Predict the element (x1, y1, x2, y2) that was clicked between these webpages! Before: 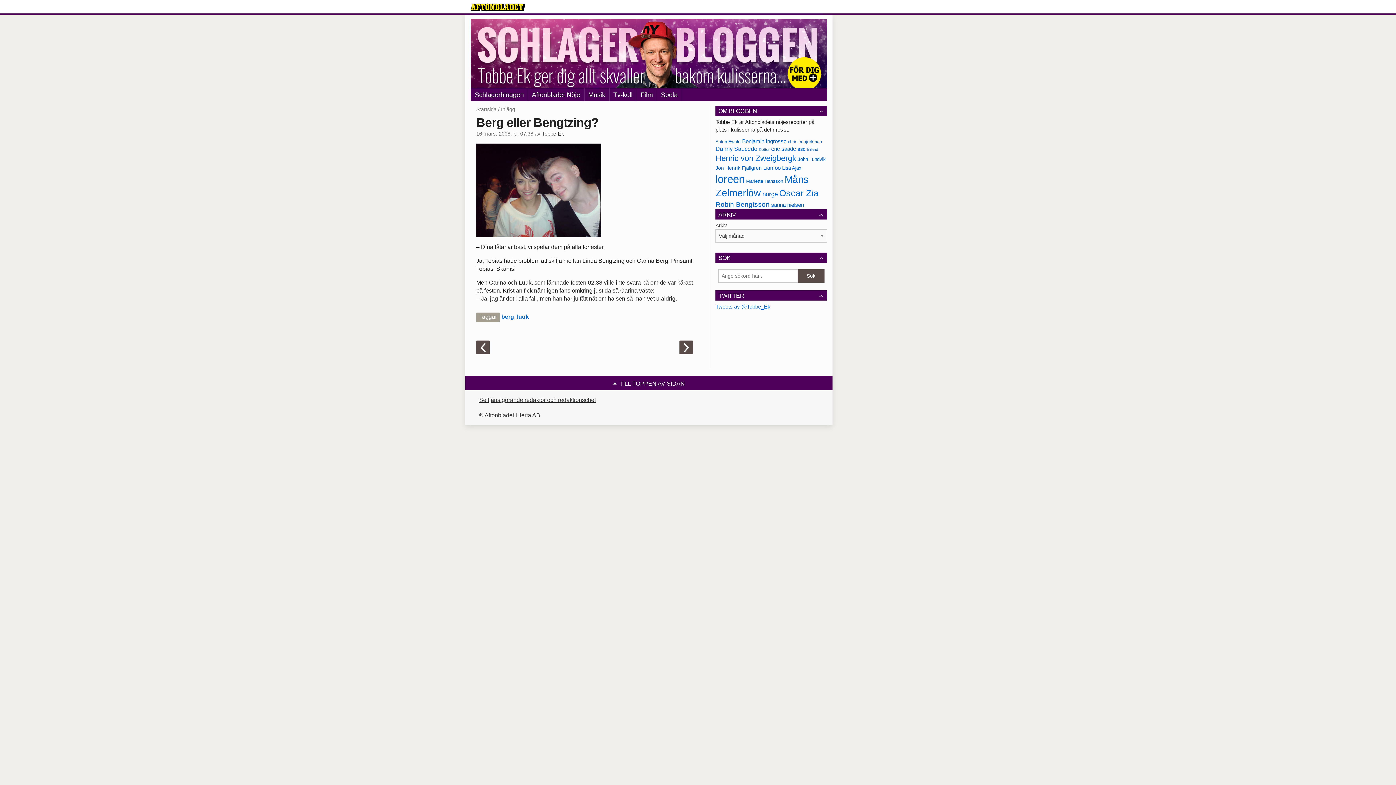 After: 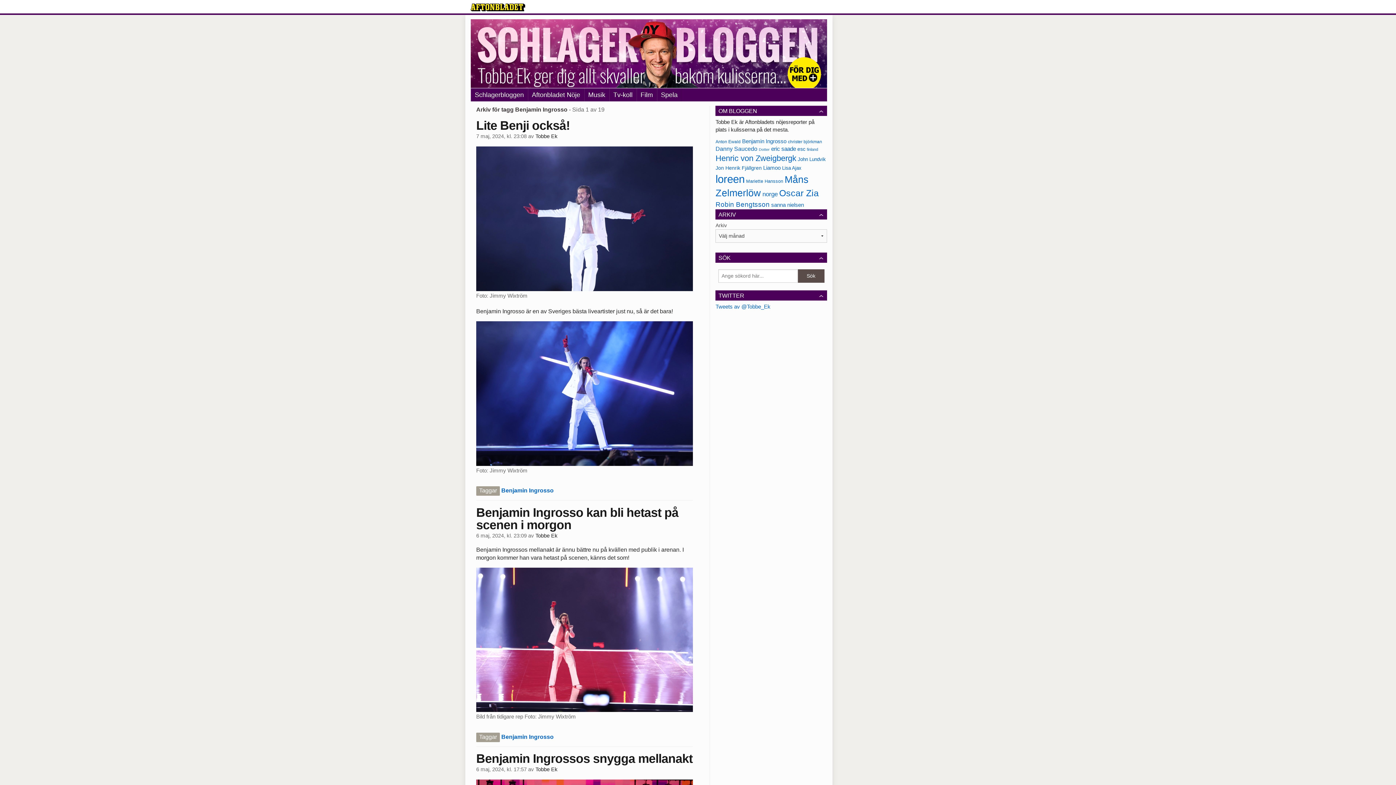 Action: bbox: (742, 138, 786, 144) label: Benjamin Ingrosso (188 objekt)